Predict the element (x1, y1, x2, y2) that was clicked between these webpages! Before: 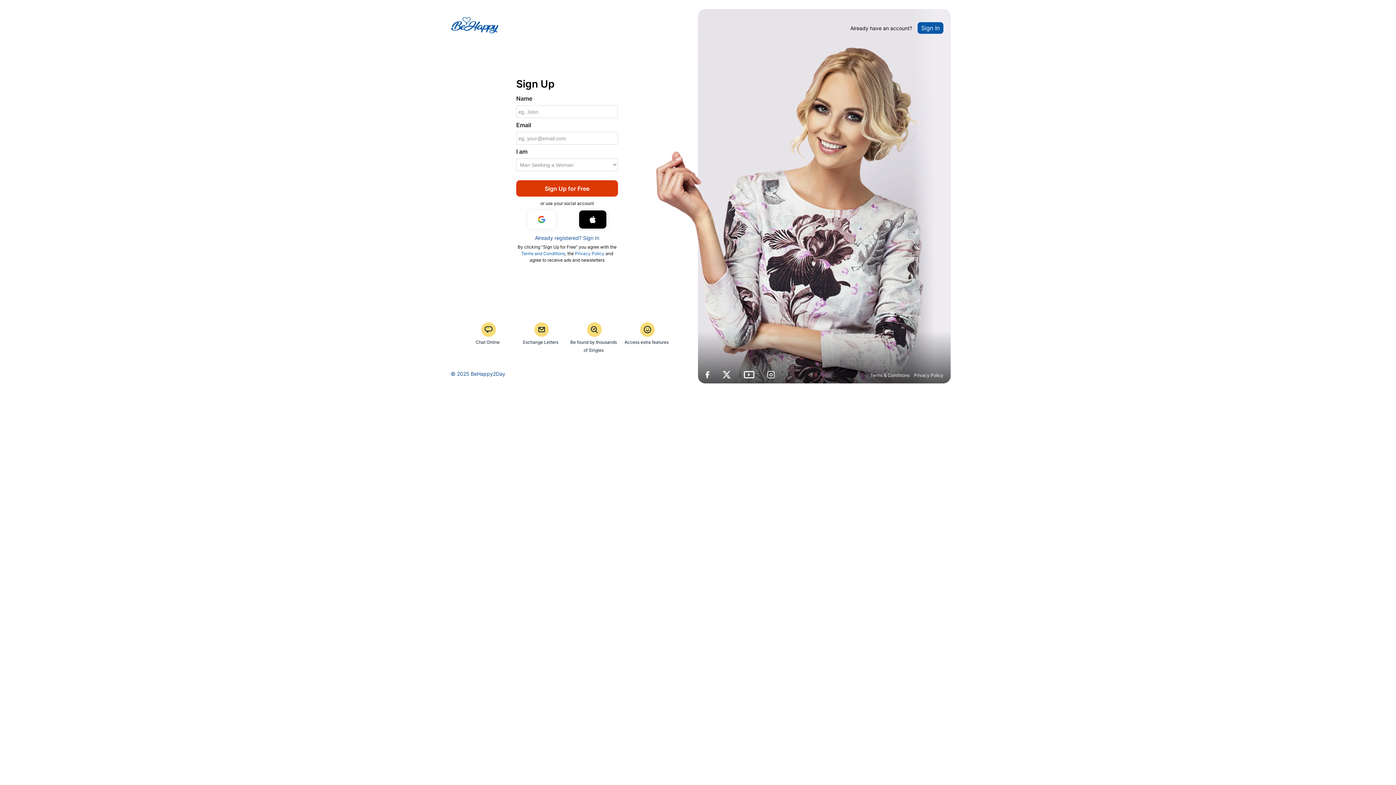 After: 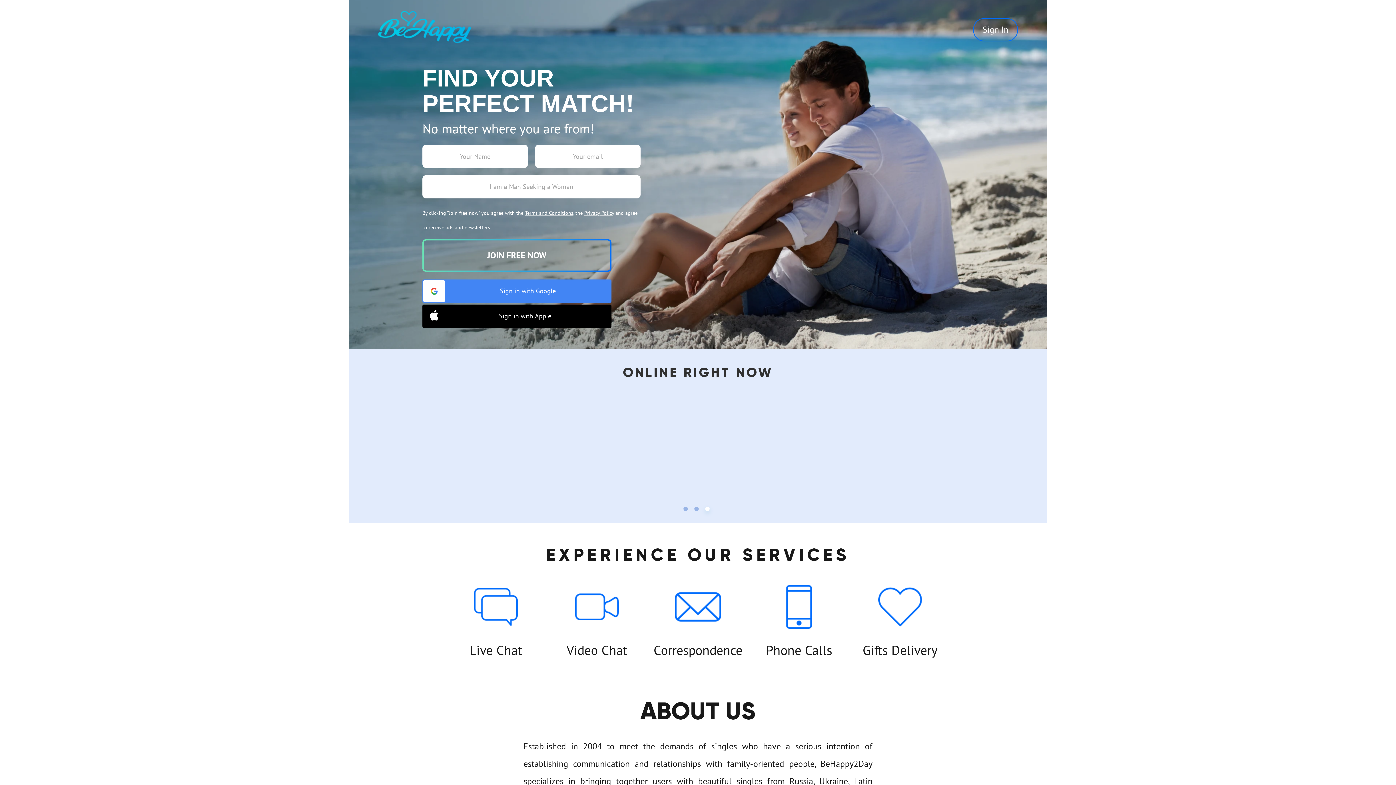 Action: bbox: (451, 27, 498, 34)